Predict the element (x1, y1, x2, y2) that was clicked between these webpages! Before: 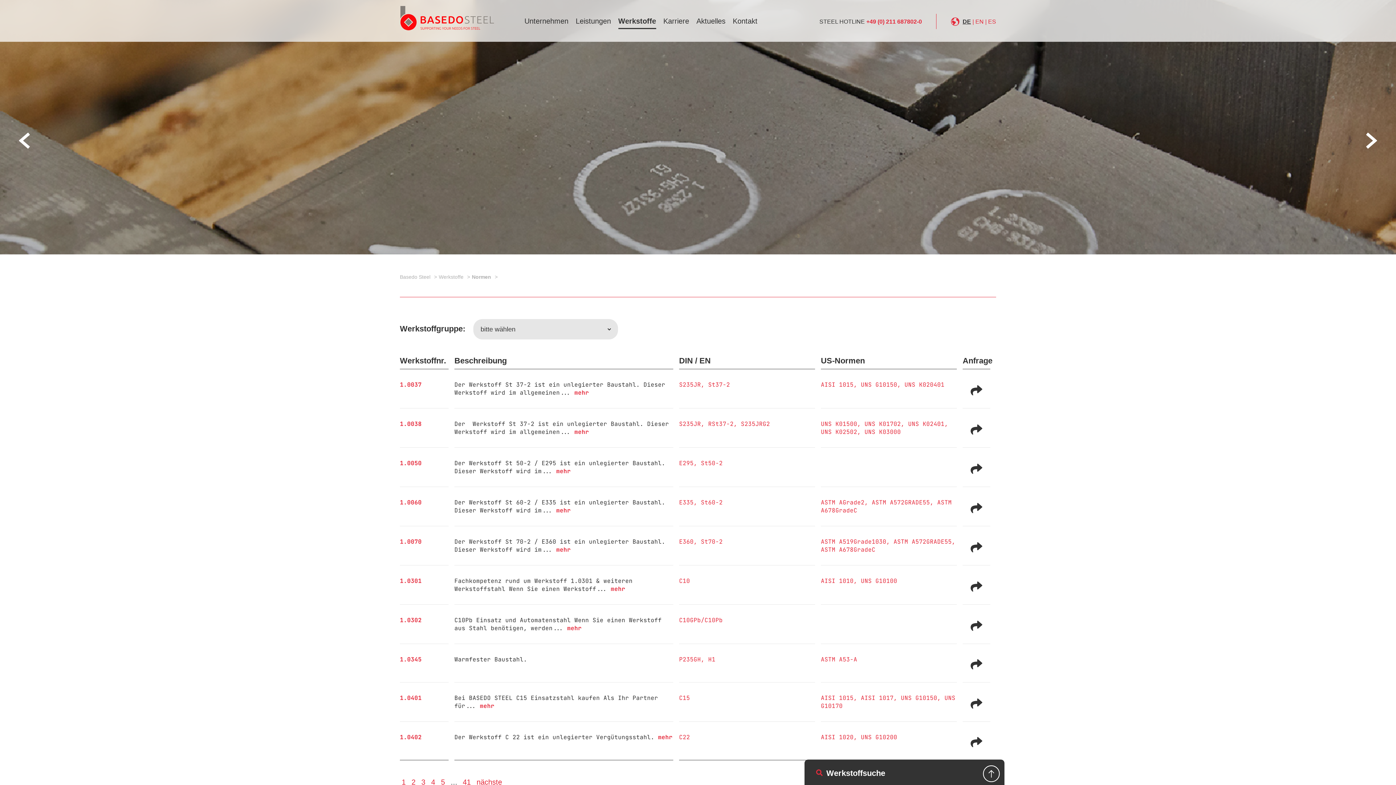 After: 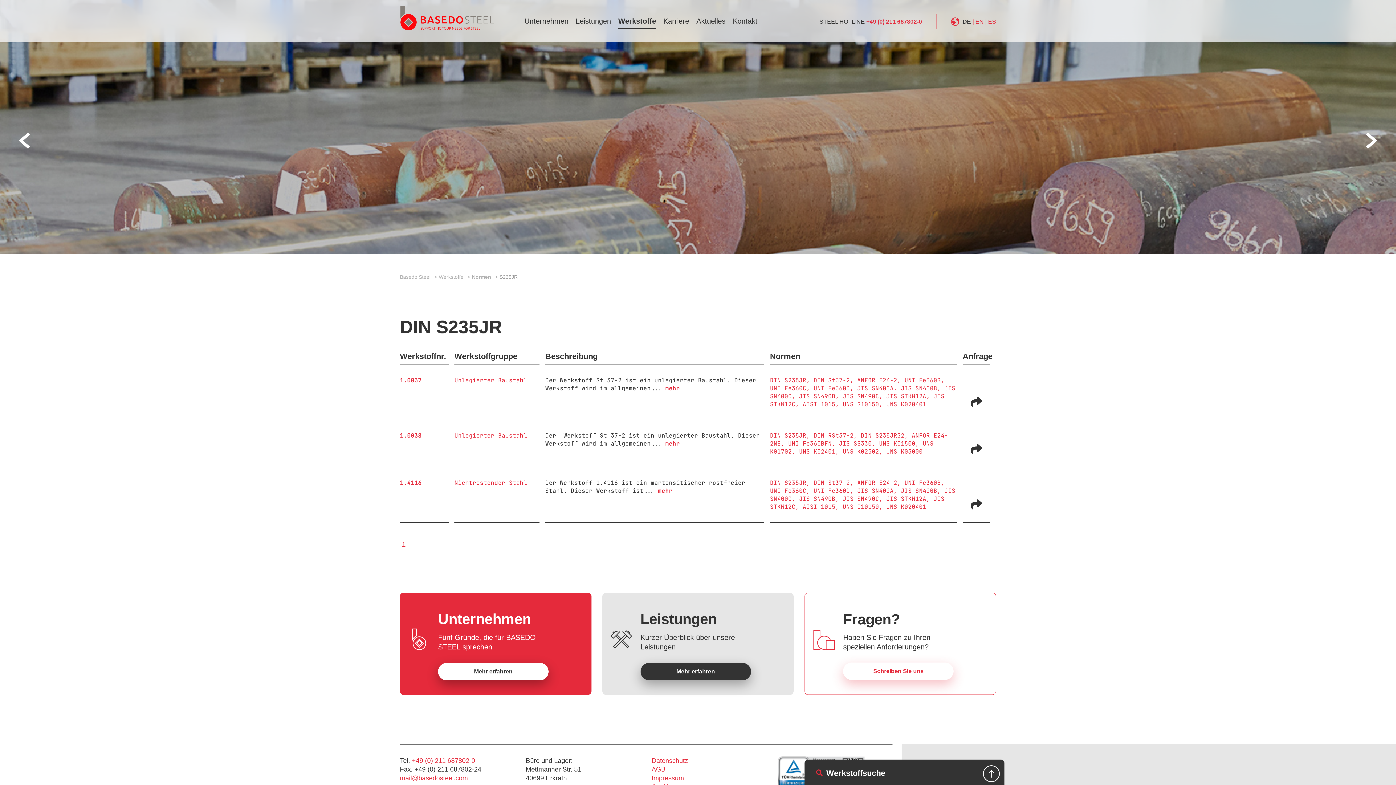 Action: label: S235JR bbox: (679, 420, 704, 428)